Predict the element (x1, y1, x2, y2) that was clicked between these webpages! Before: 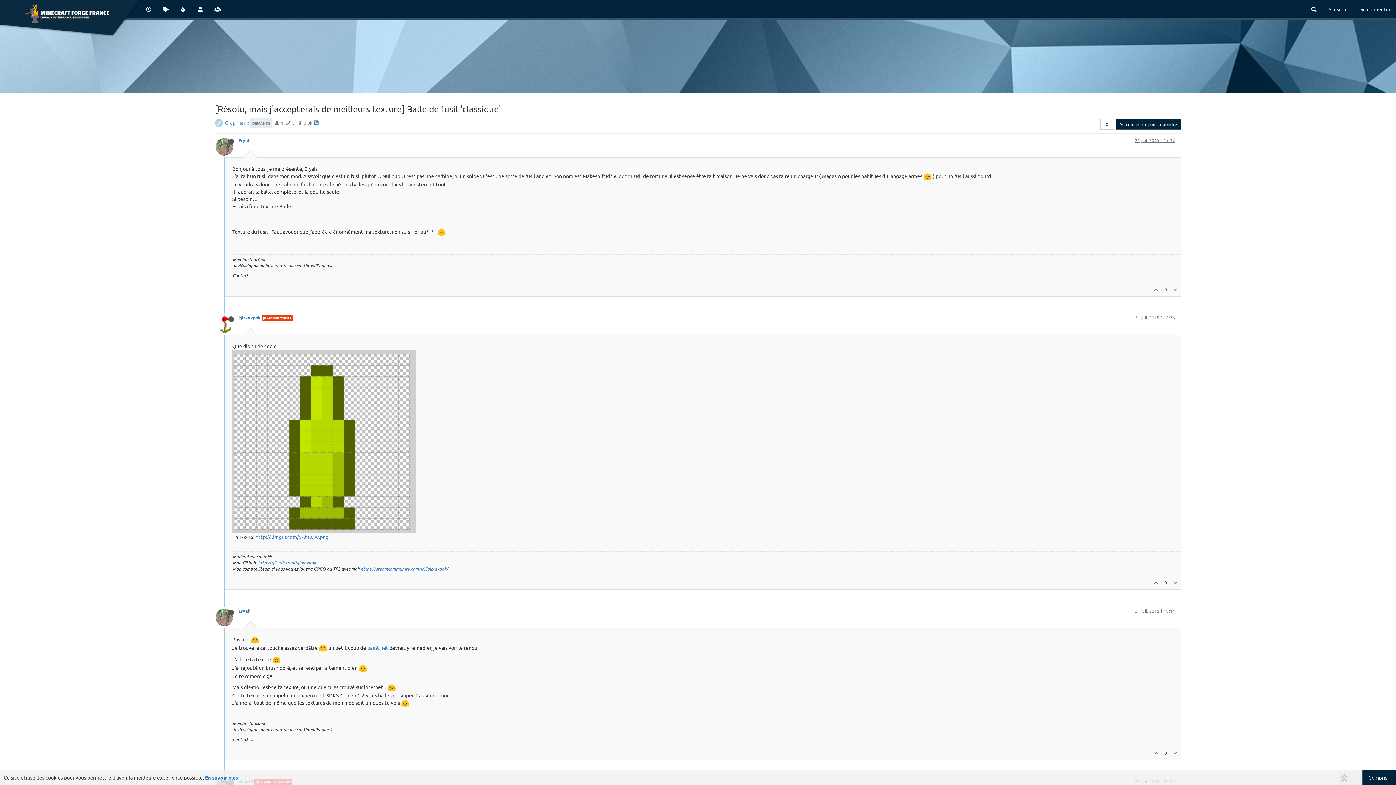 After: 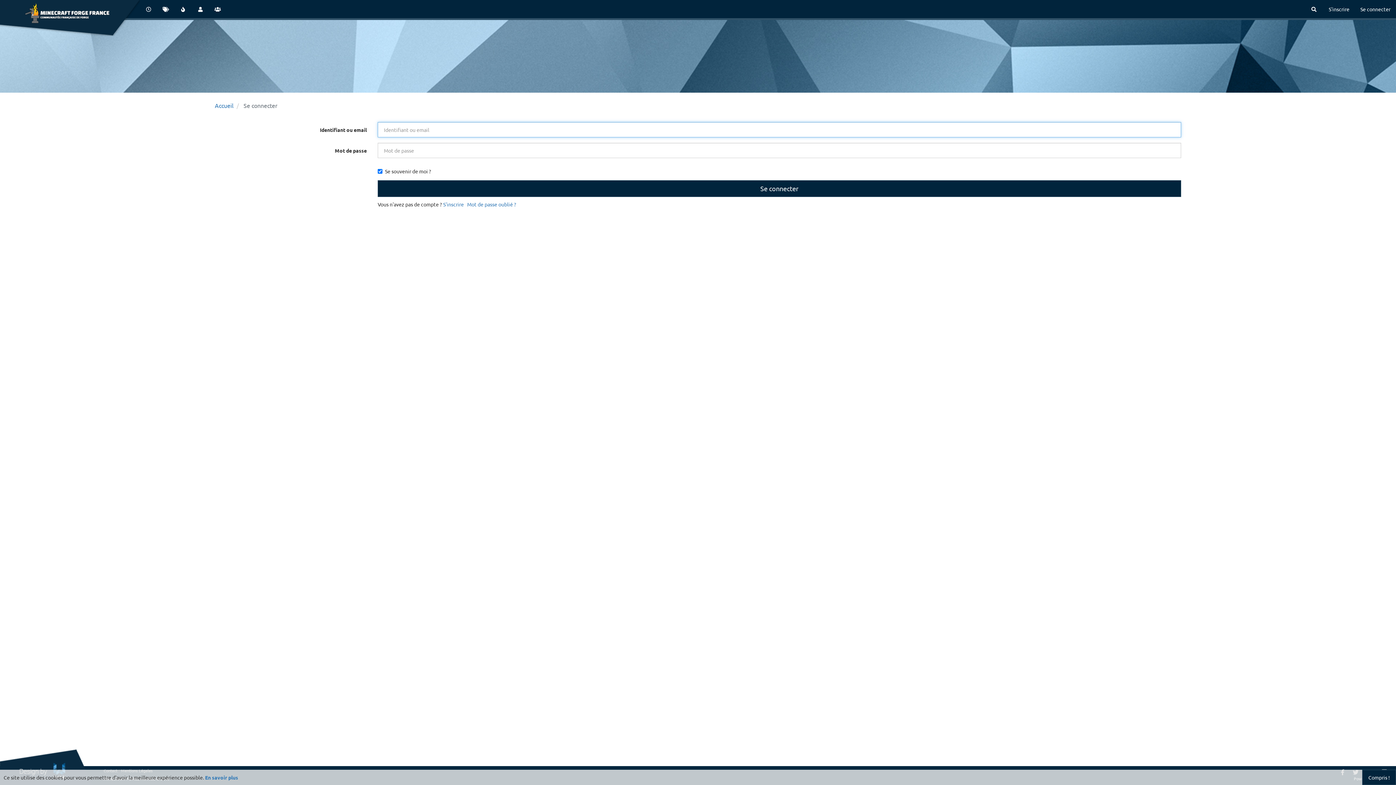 Action: bbox: (1150, 576, 1161, 589)